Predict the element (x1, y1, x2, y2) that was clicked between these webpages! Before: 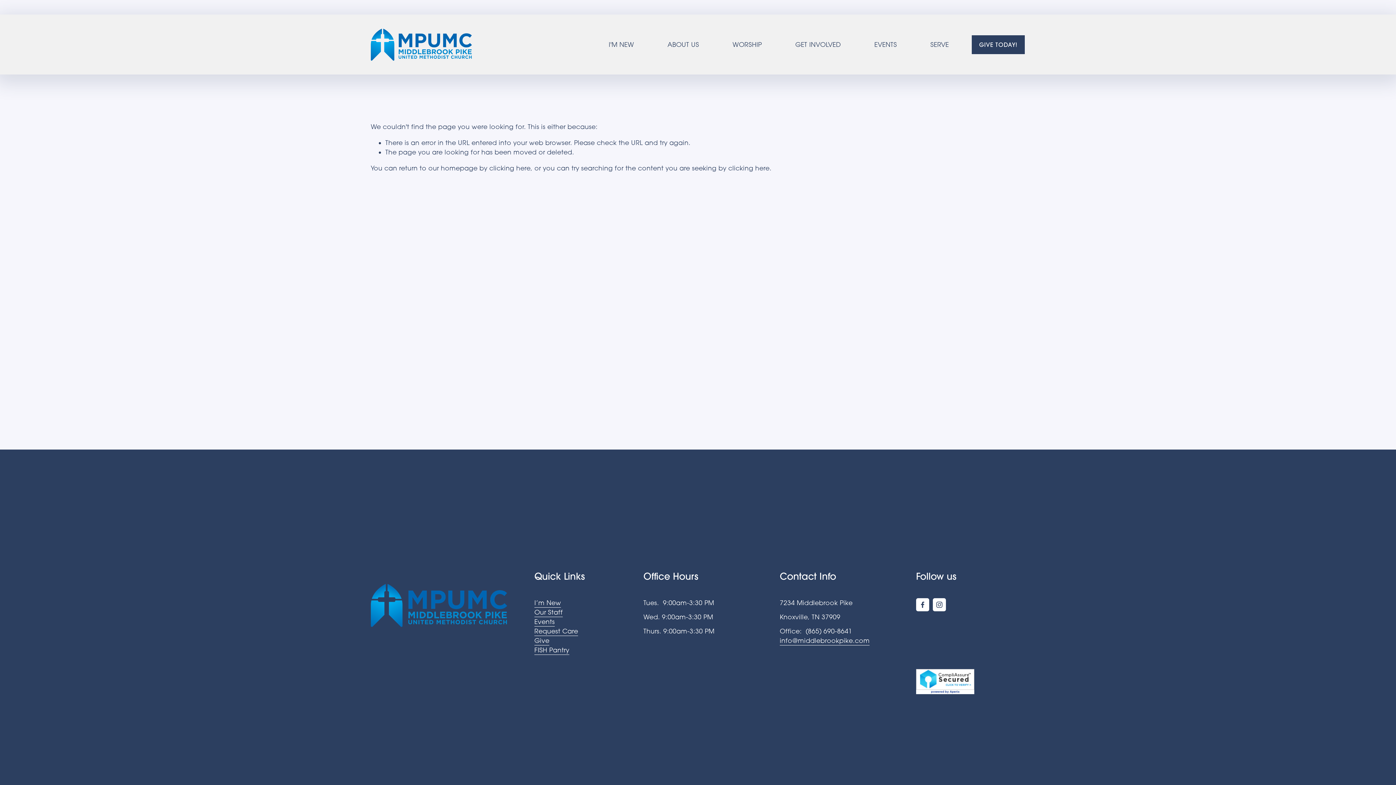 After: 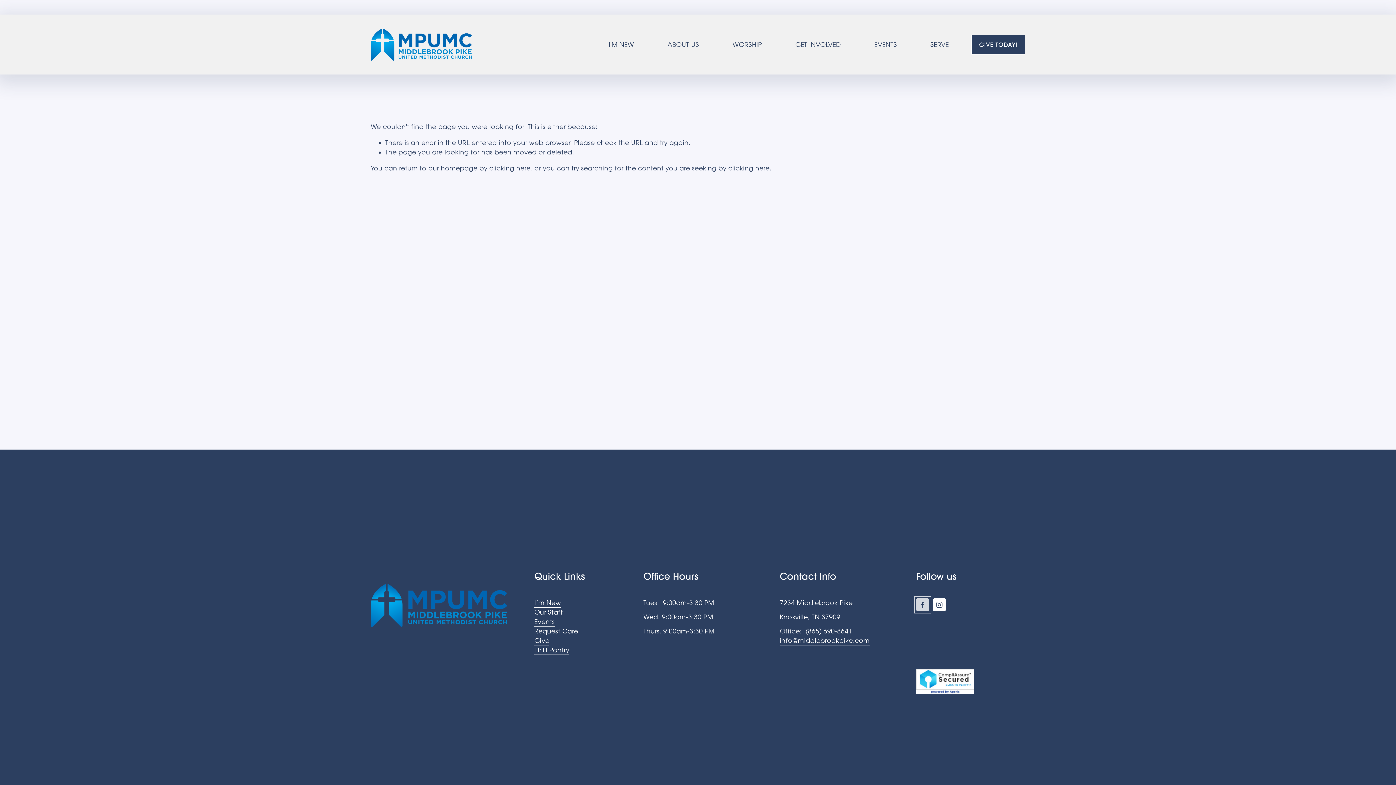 Action: bbox: (916, 598, 929, 611) label: Facebook